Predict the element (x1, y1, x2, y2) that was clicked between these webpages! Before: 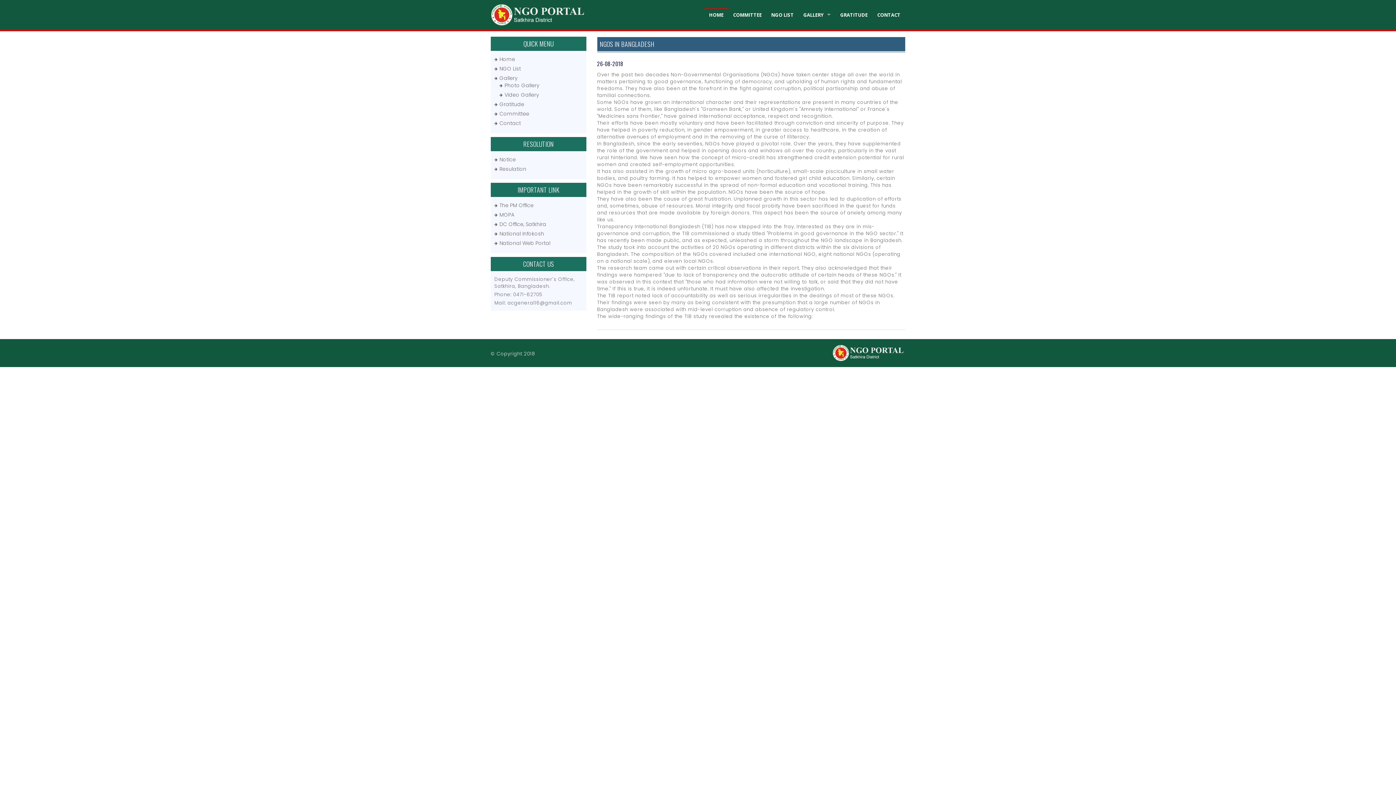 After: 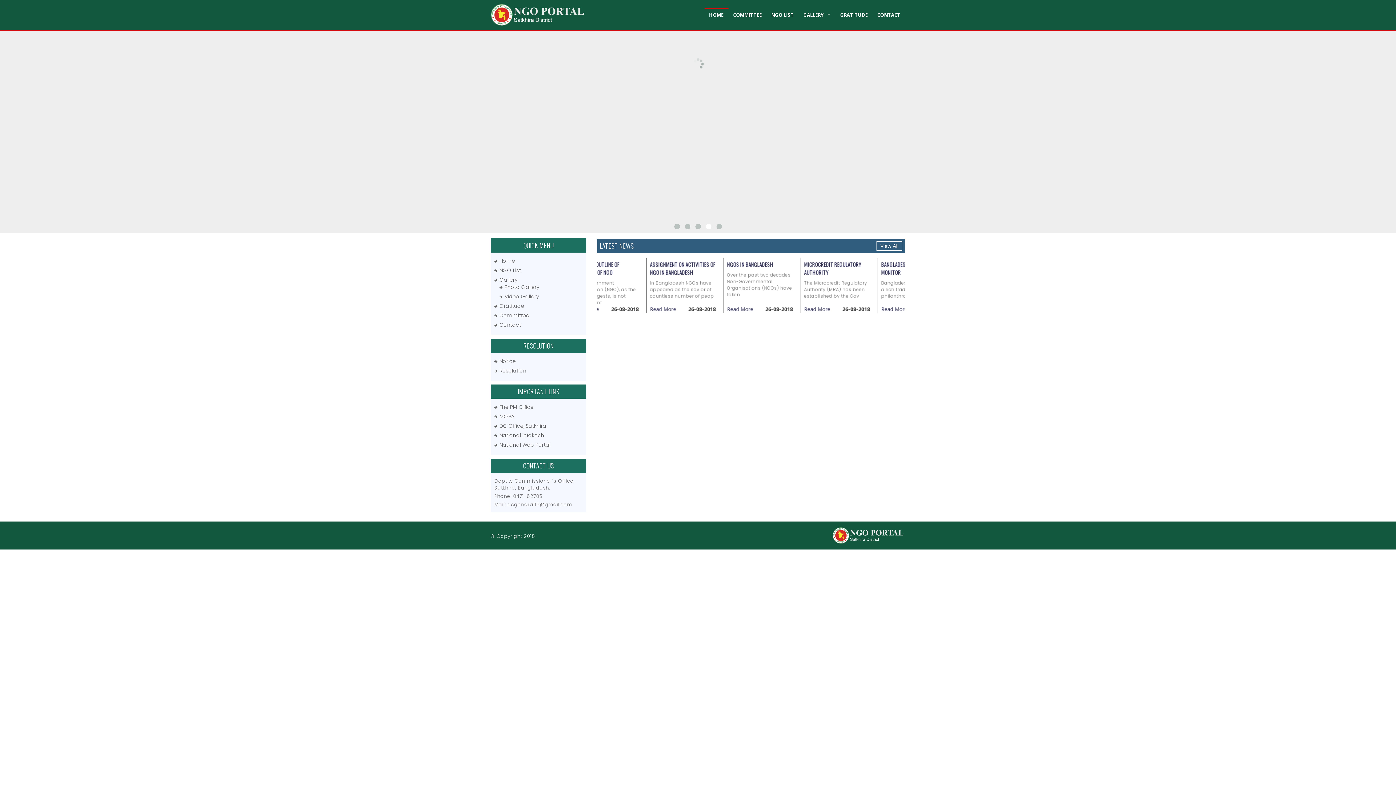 Action: bbox: (490, 10, 586, 17)